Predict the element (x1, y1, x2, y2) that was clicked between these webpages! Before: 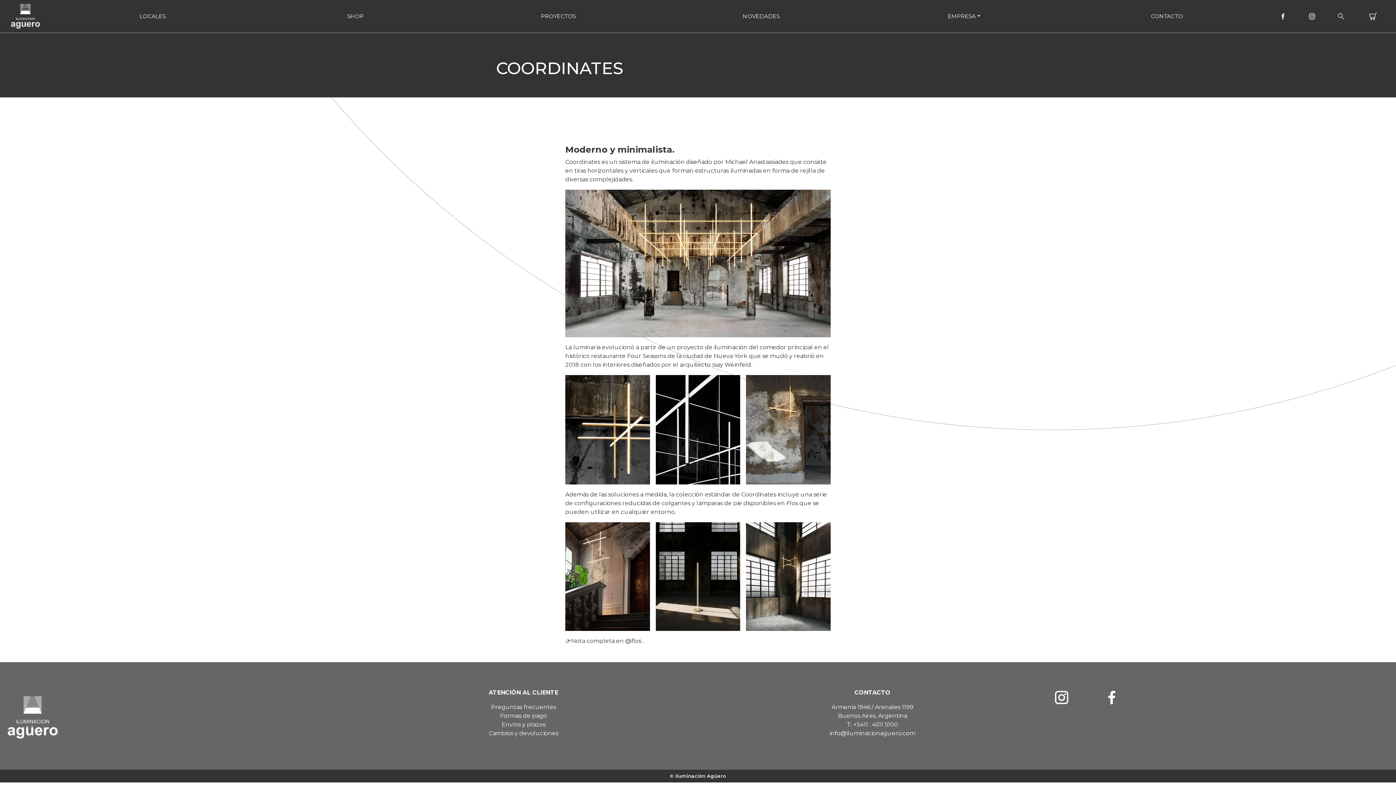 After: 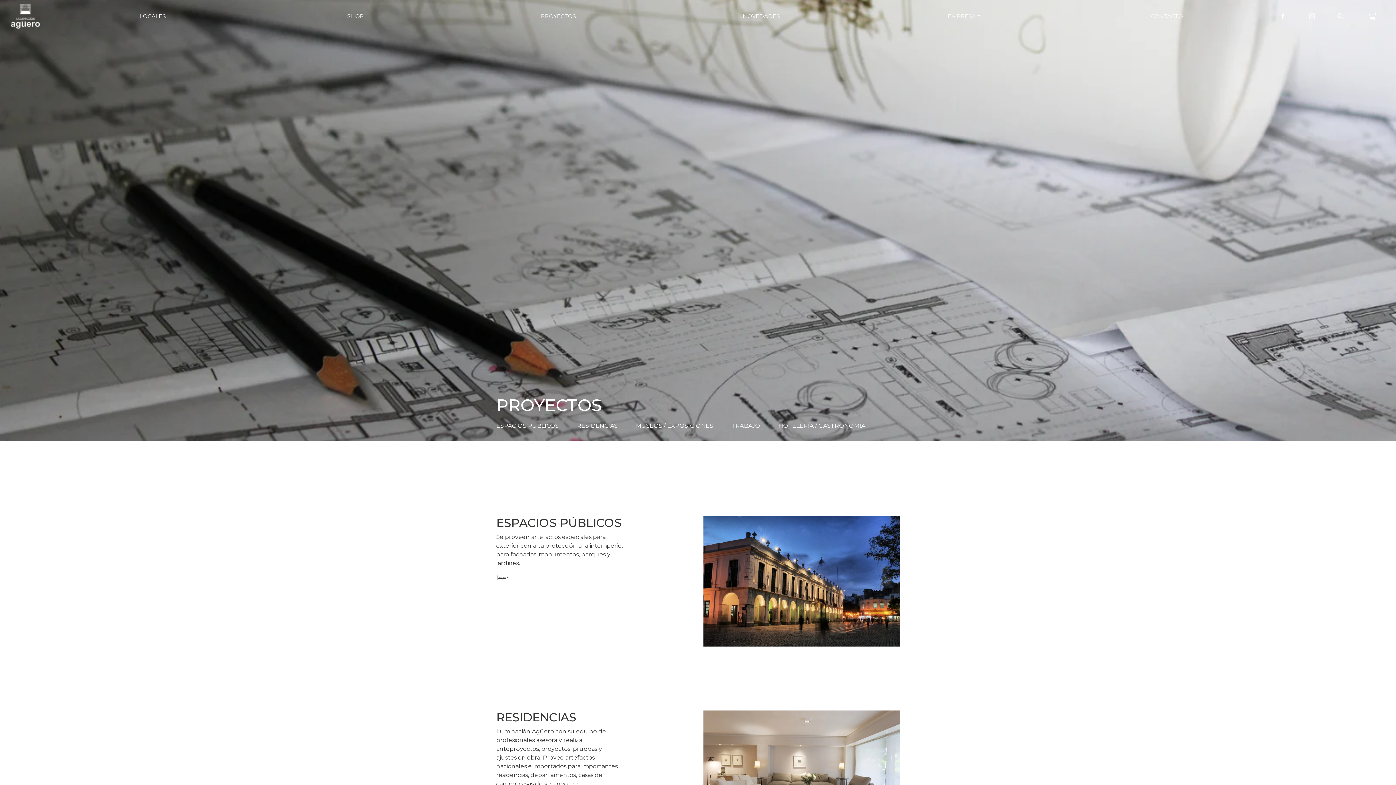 Action: bbox: (457, 9, 660, 23) label: PROYECTOS